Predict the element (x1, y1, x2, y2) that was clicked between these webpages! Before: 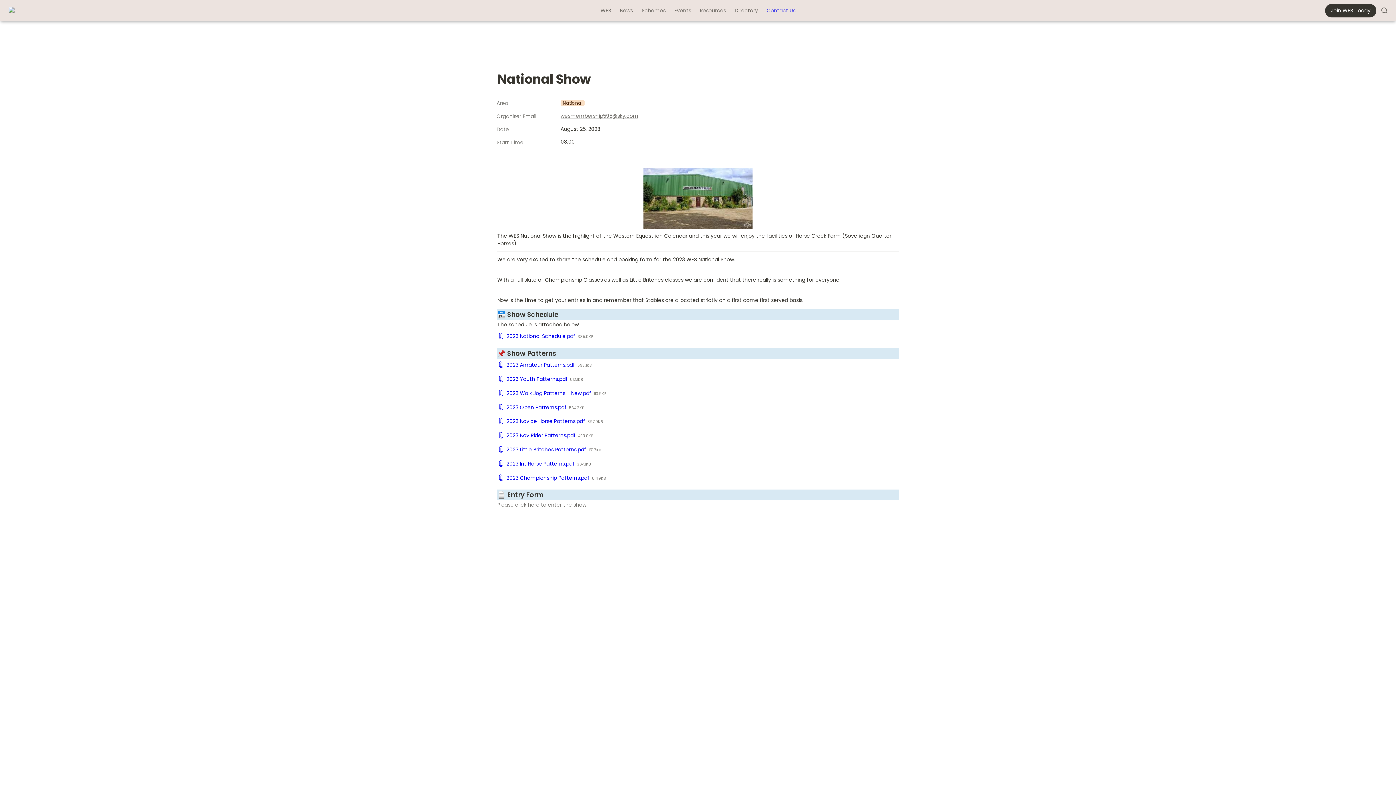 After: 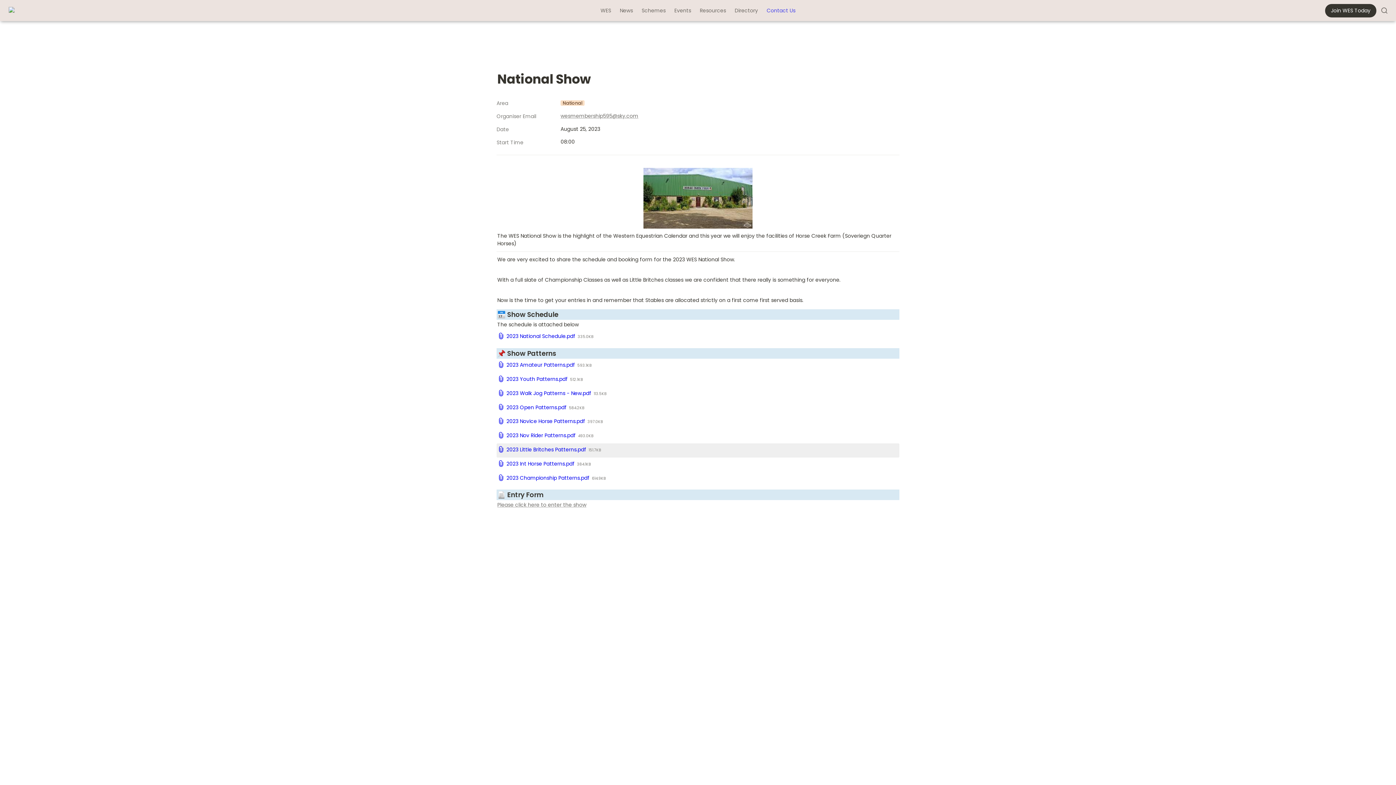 Action: bbox: (496, 443, 899, 457) label: 2023 Little Britches Patterns.pdf151.7KB